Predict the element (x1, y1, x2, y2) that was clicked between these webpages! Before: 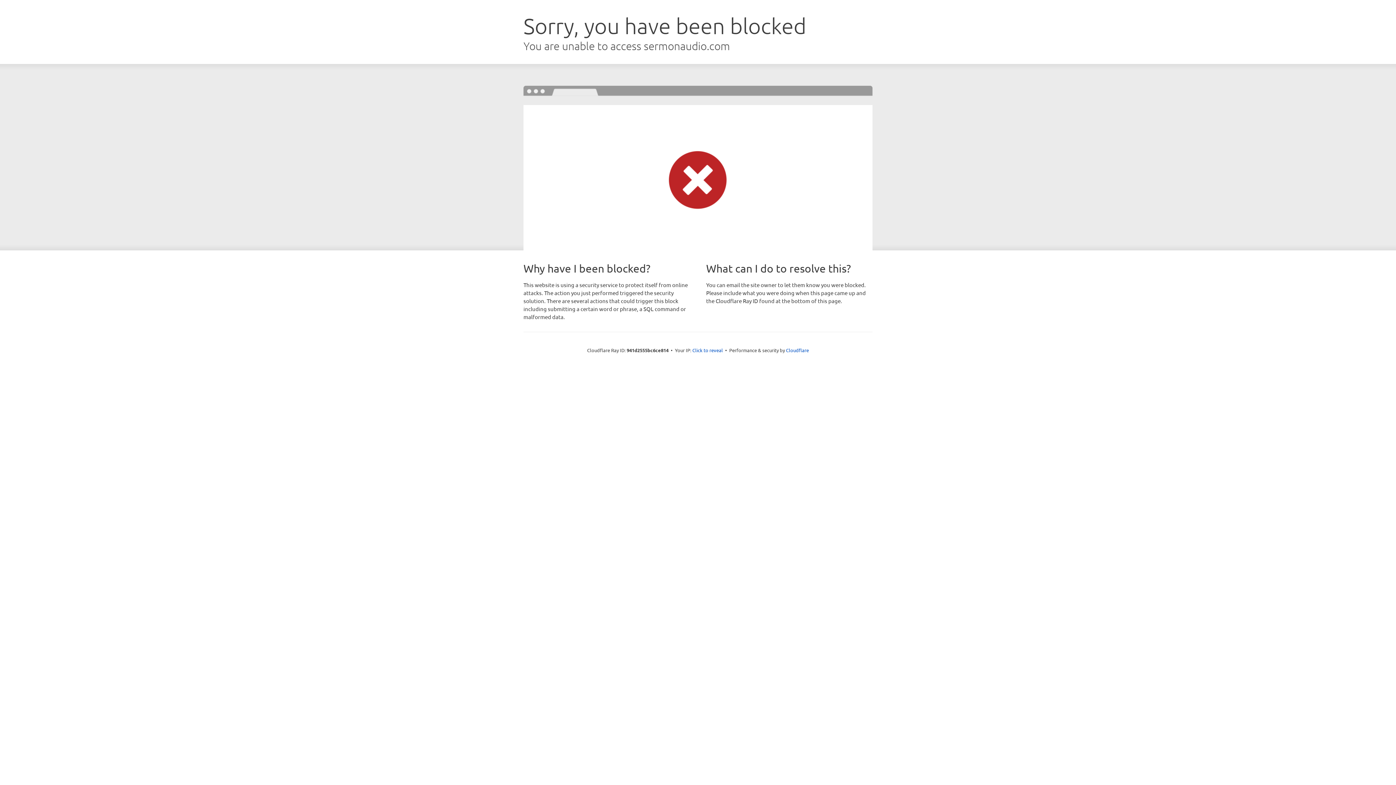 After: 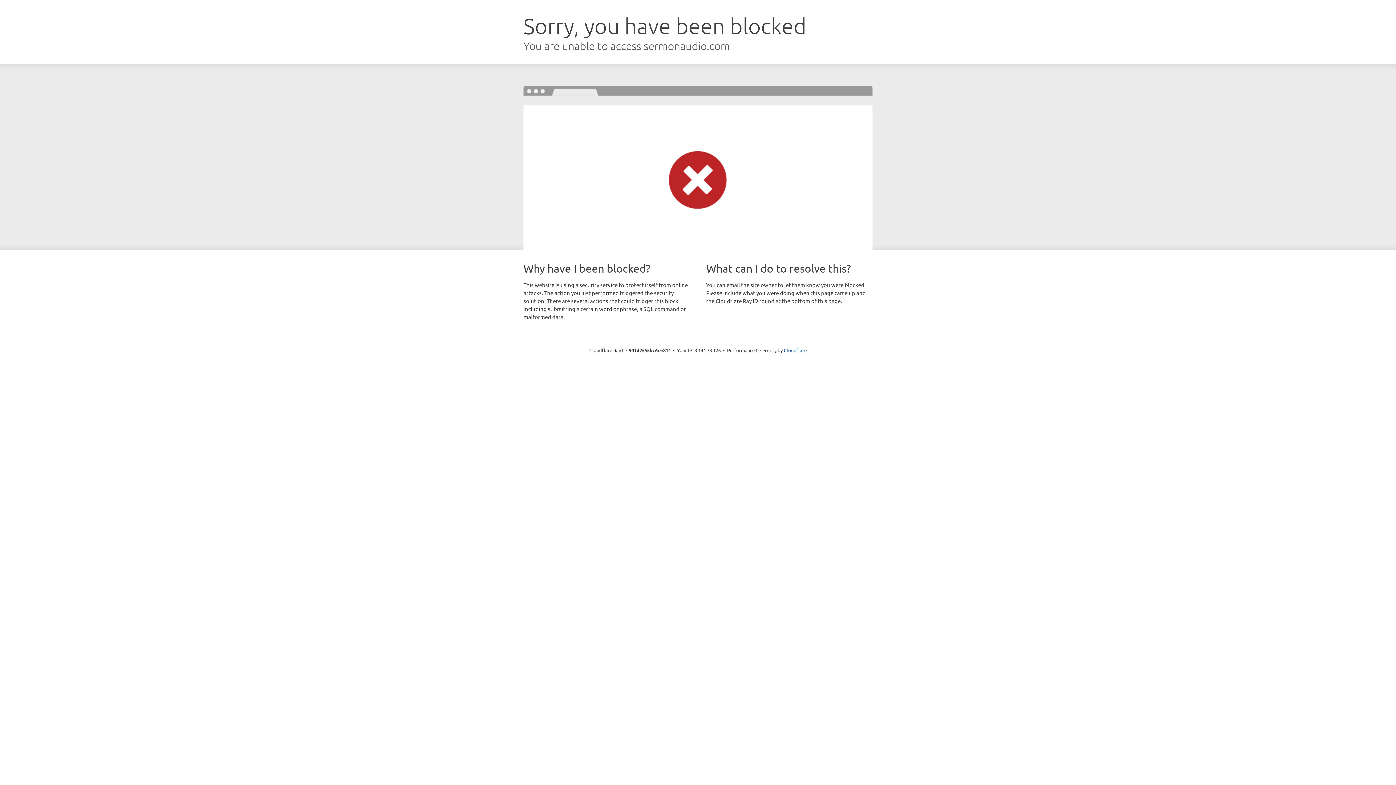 Action: bbox: (692, 346, 723, 353) label: Click to reveal